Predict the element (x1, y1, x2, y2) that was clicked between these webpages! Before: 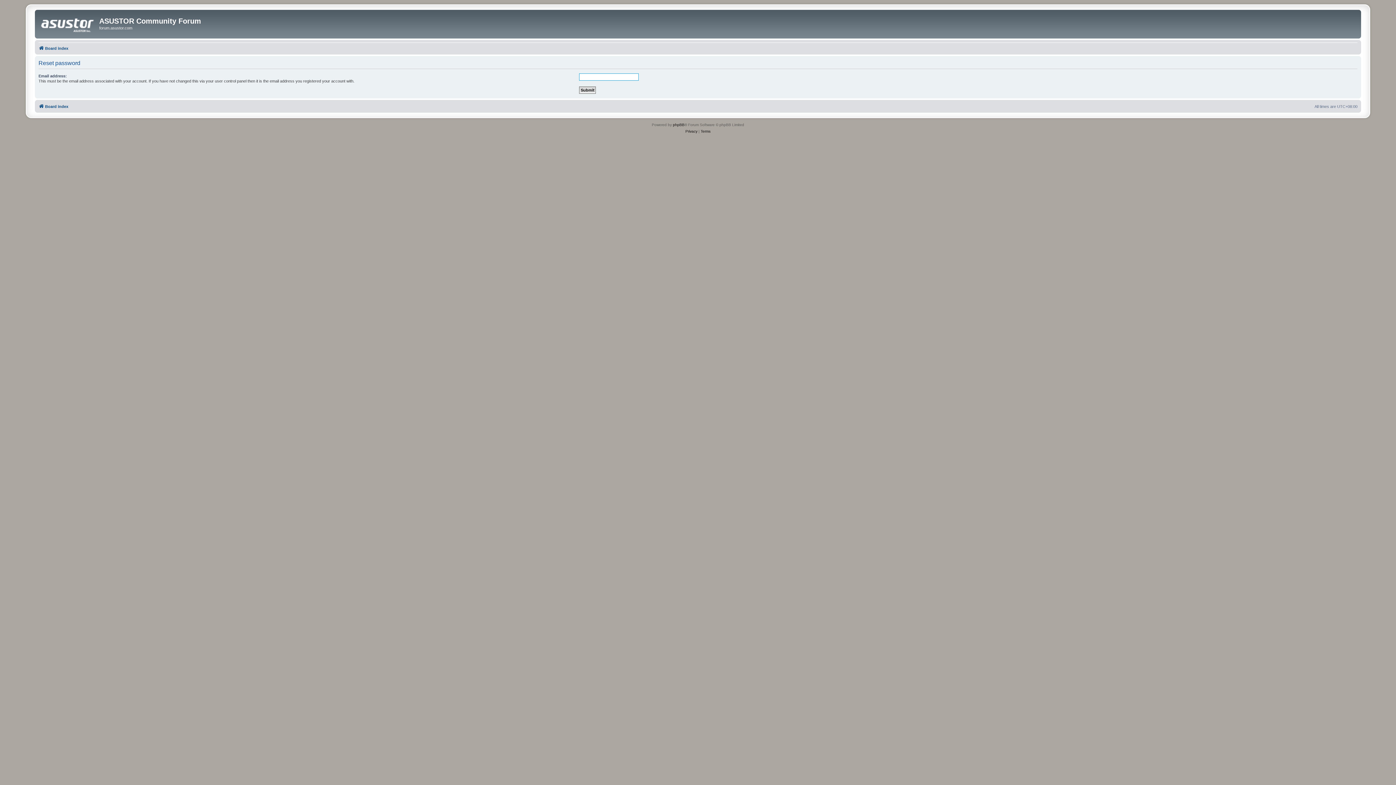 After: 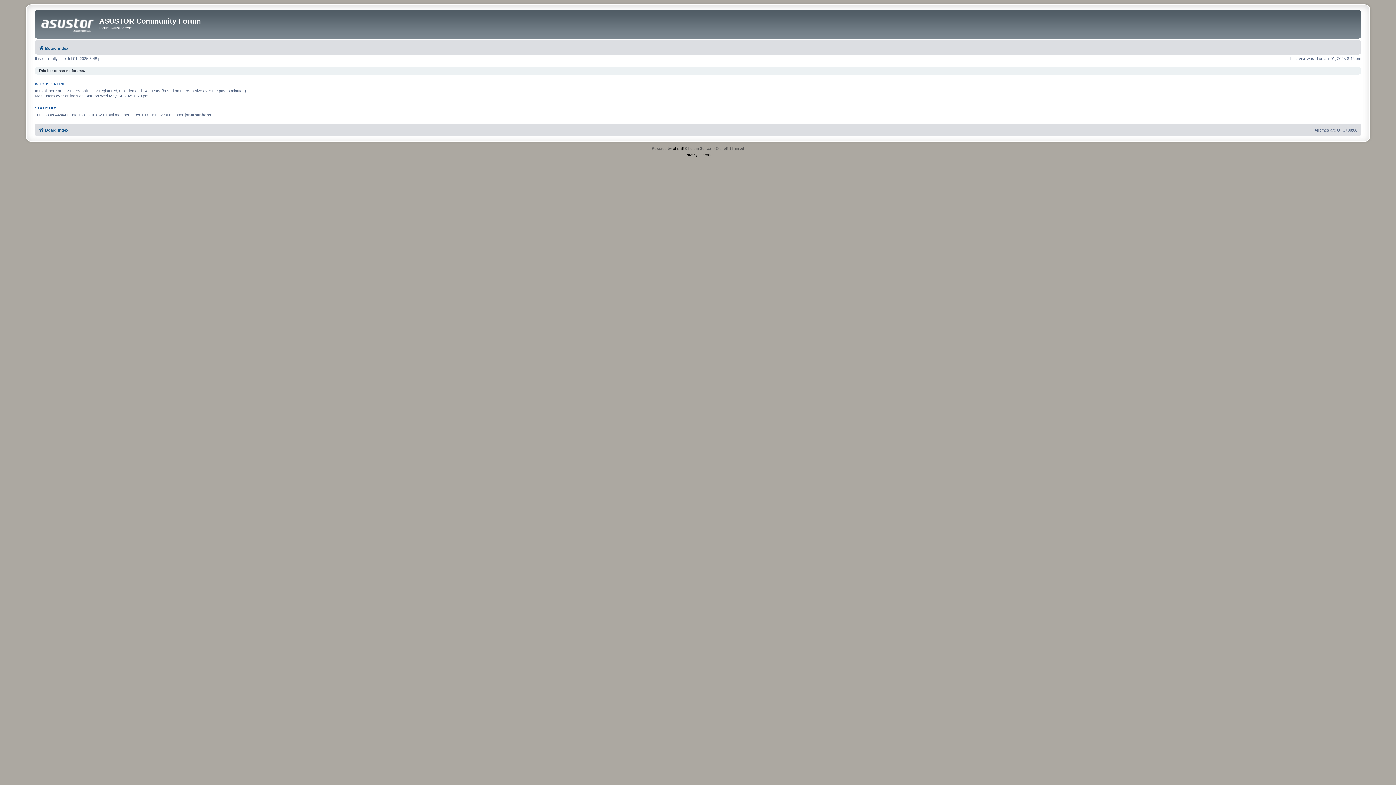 Action: bbox: (38, 43, 68, 52) label: Board index